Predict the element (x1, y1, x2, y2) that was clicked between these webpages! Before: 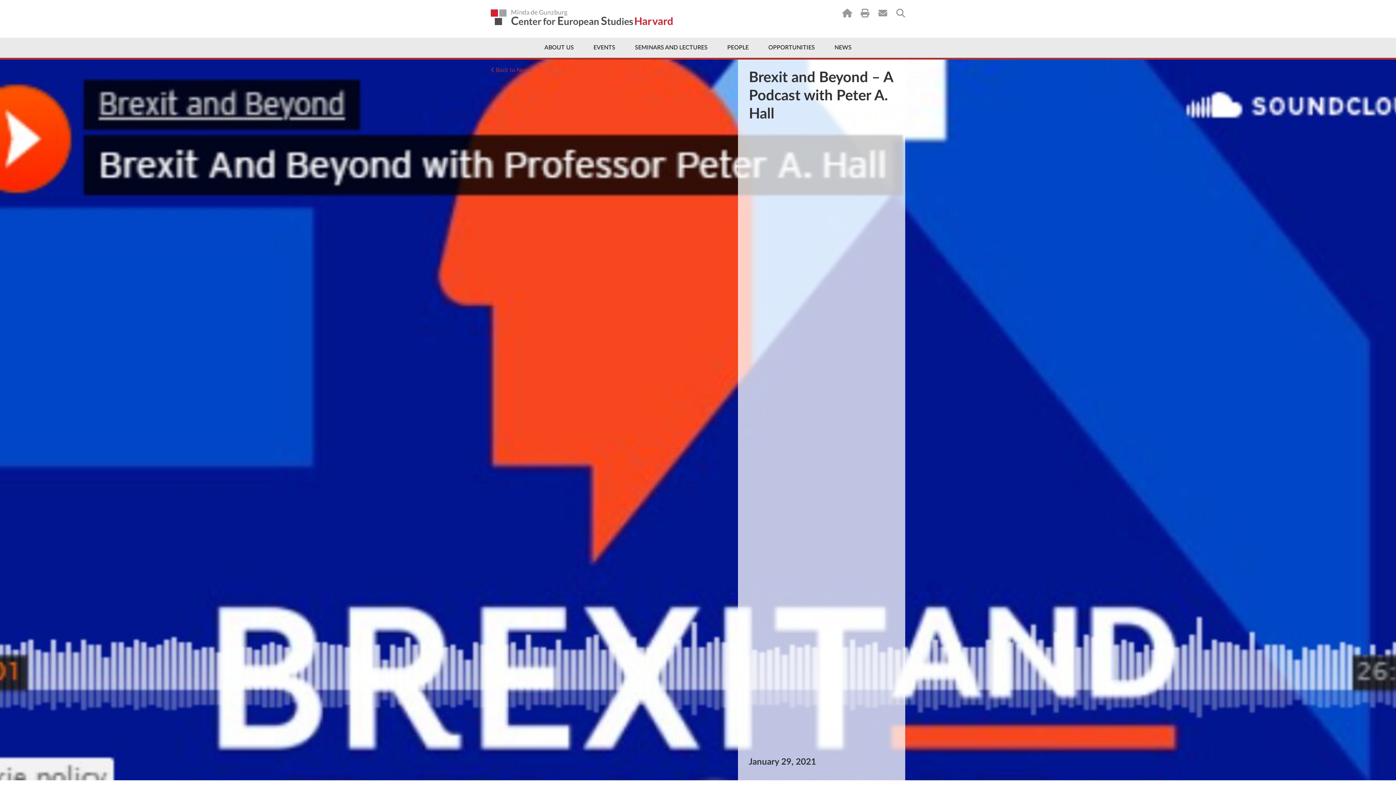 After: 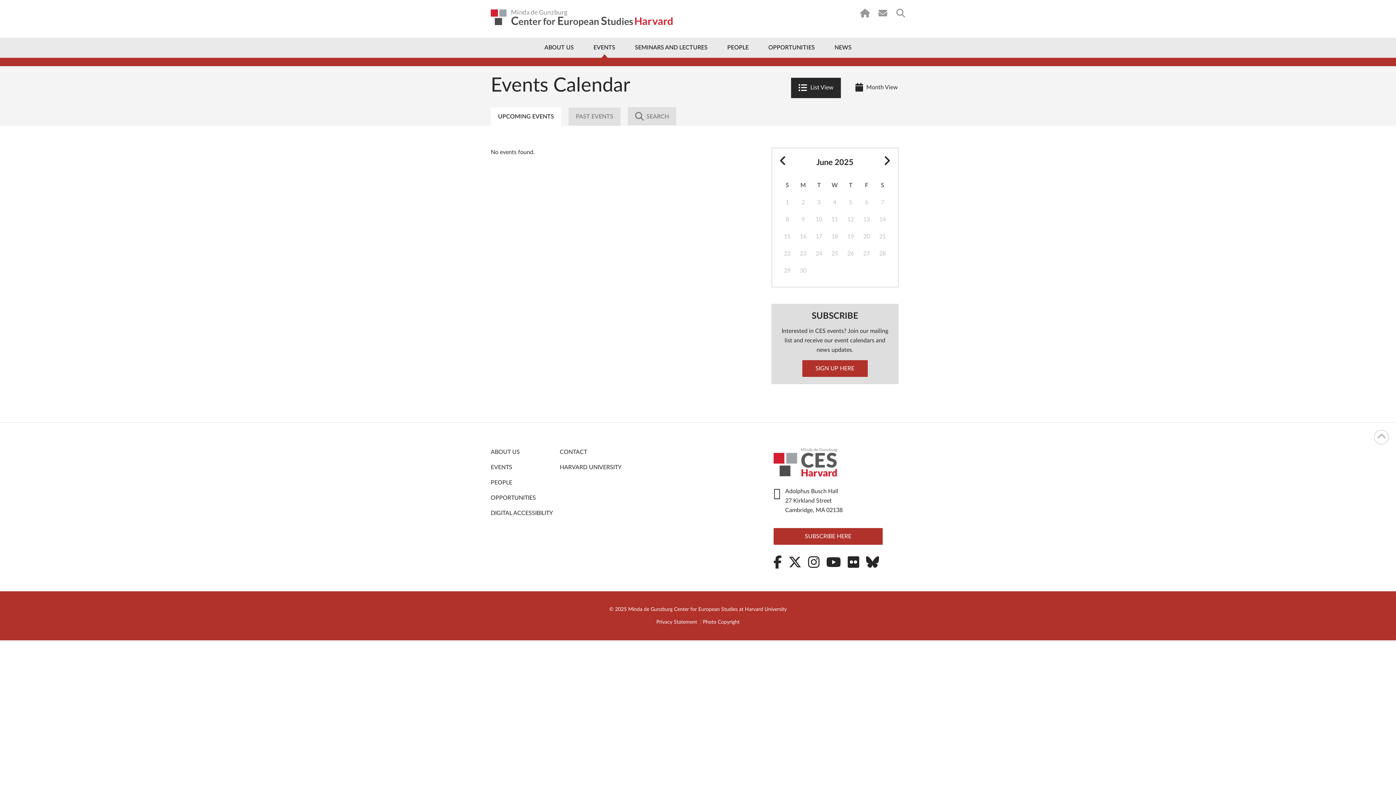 Action: bbox: (584, 37, 624, 57) label: EVENTS